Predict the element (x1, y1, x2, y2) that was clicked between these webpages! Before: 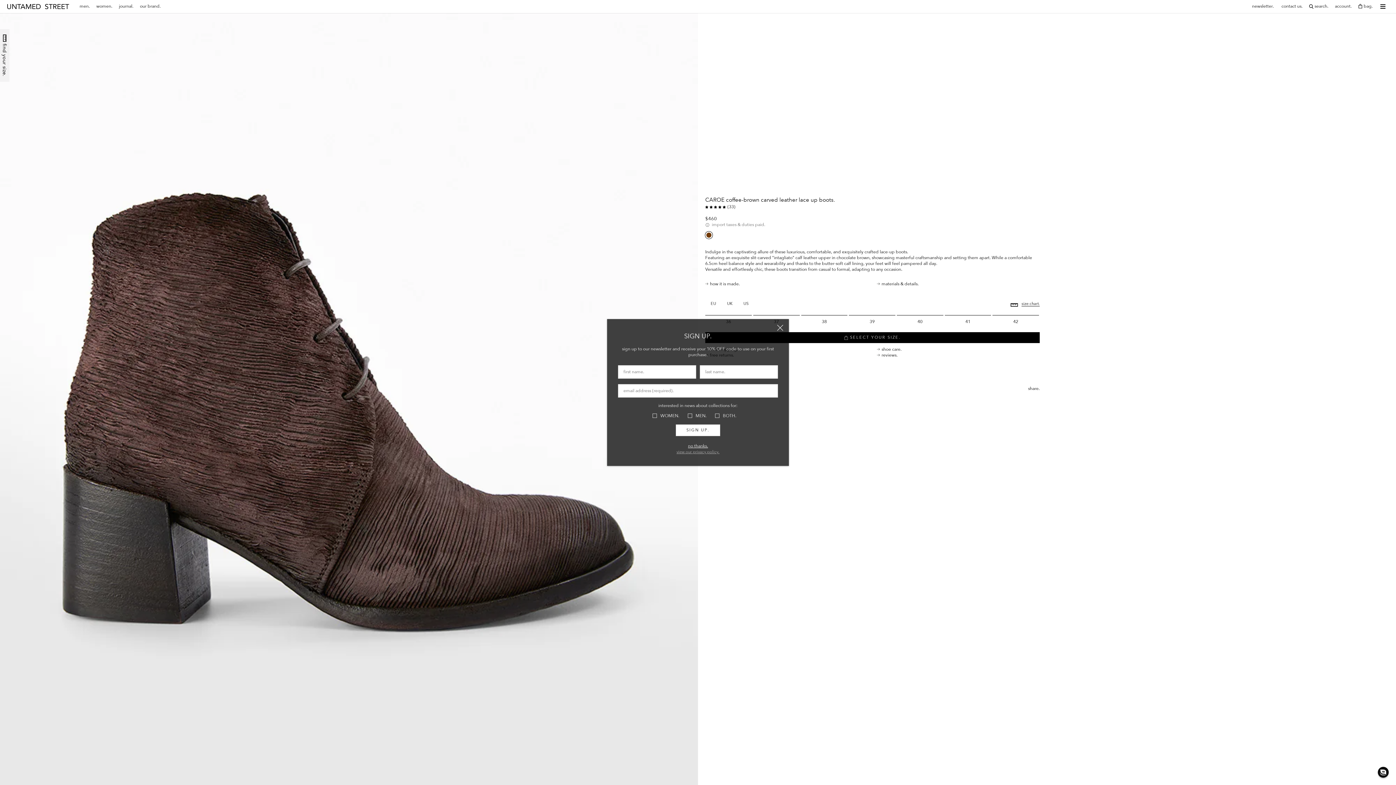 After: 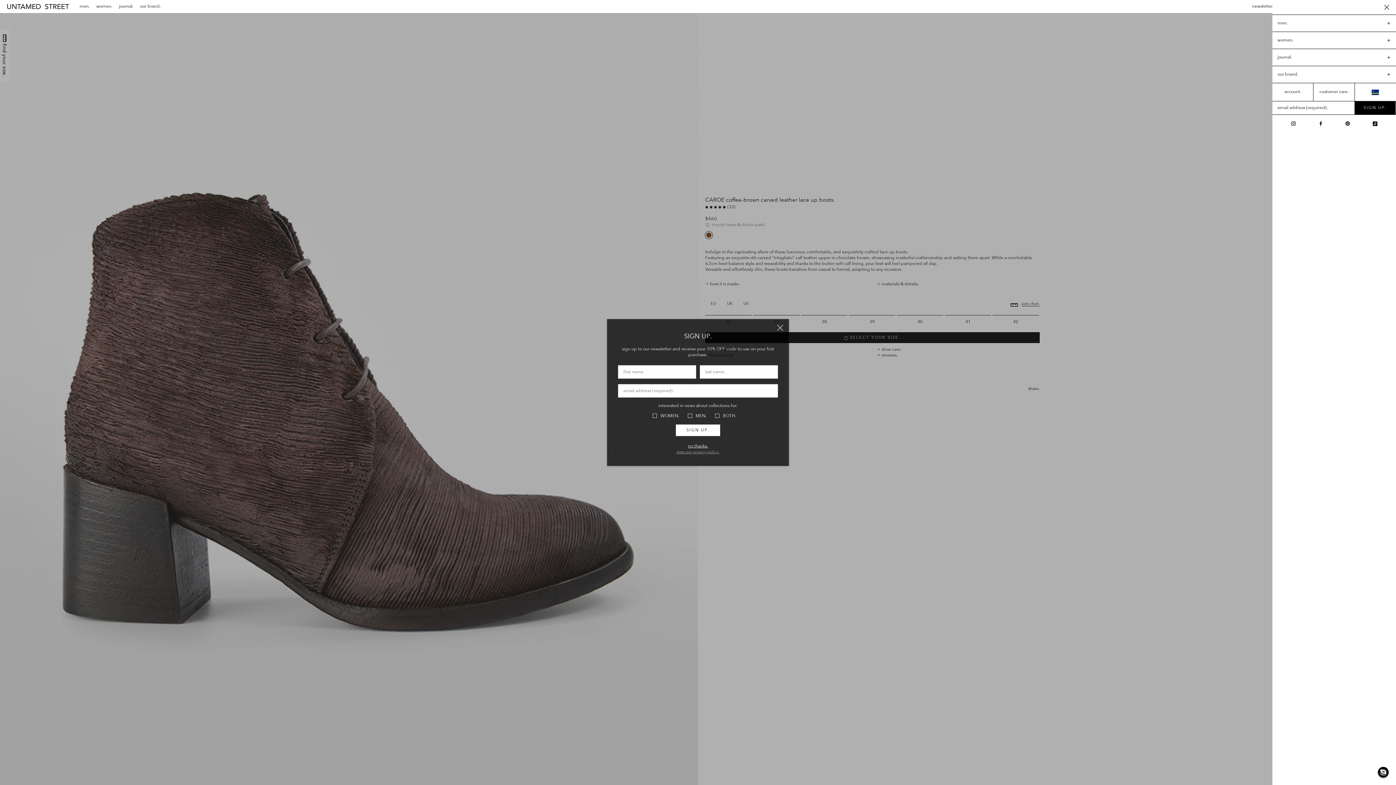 Action: bbox: (1380, 4, 1385, 8) label: Open navigation